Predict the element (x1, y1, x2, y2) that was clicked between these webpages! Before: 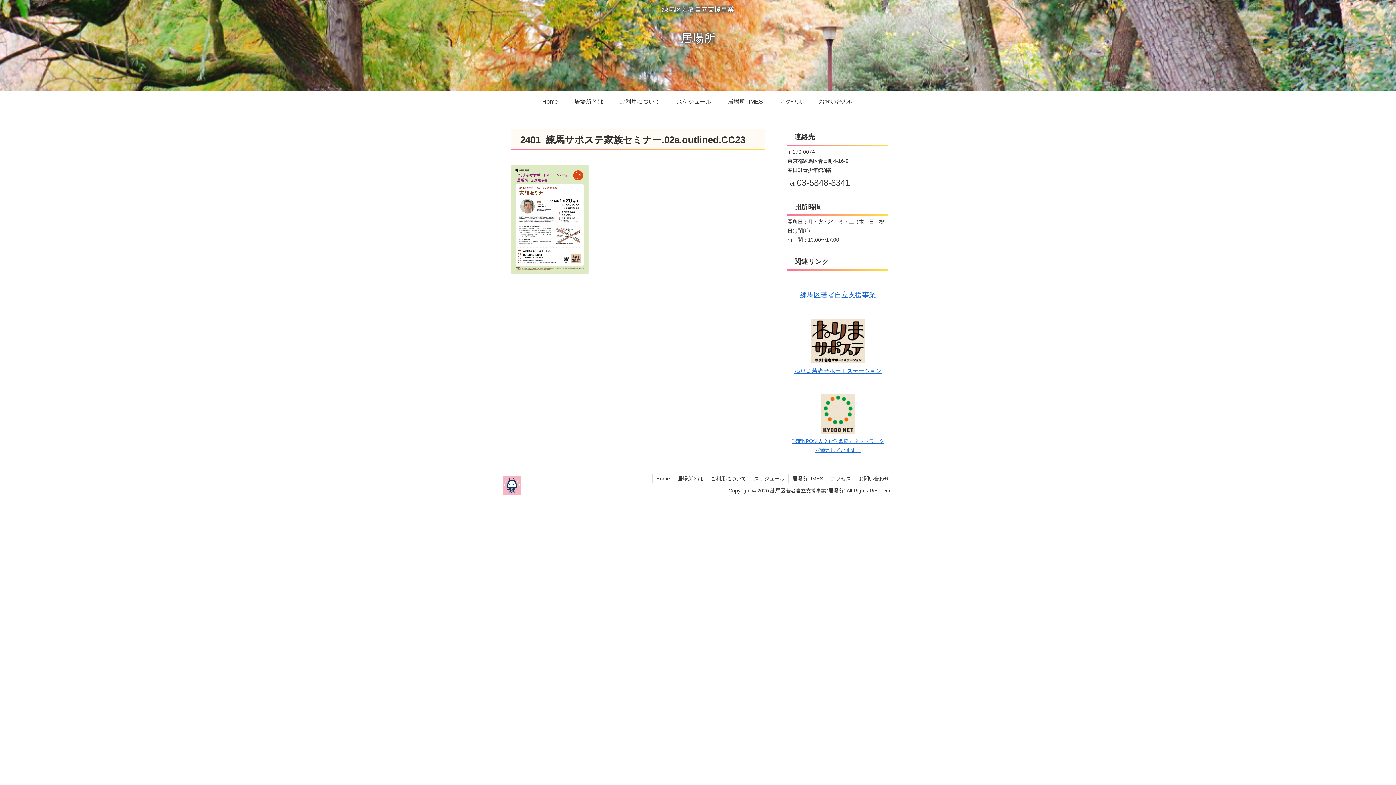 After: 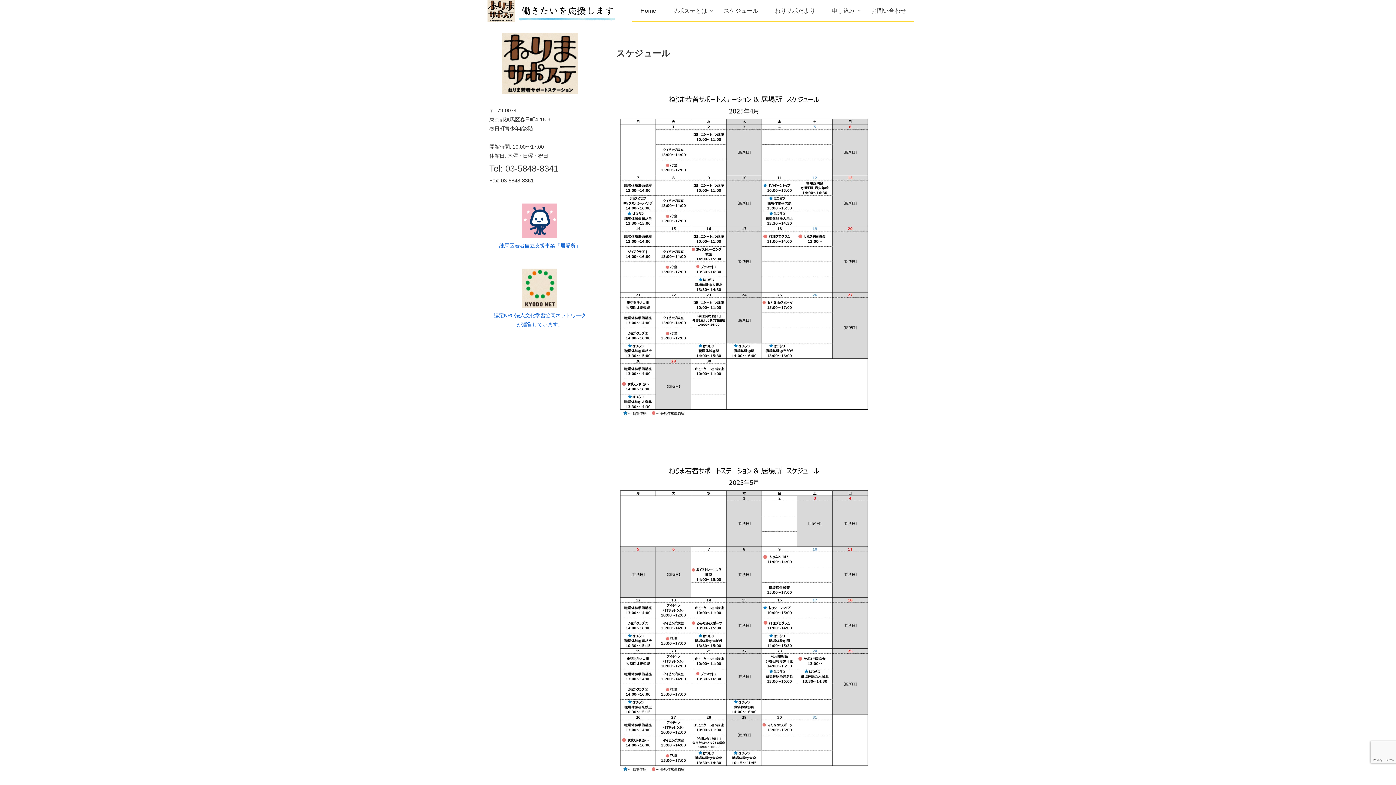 Action: bbox: (668, 90, 719, 112) label: スケジュール